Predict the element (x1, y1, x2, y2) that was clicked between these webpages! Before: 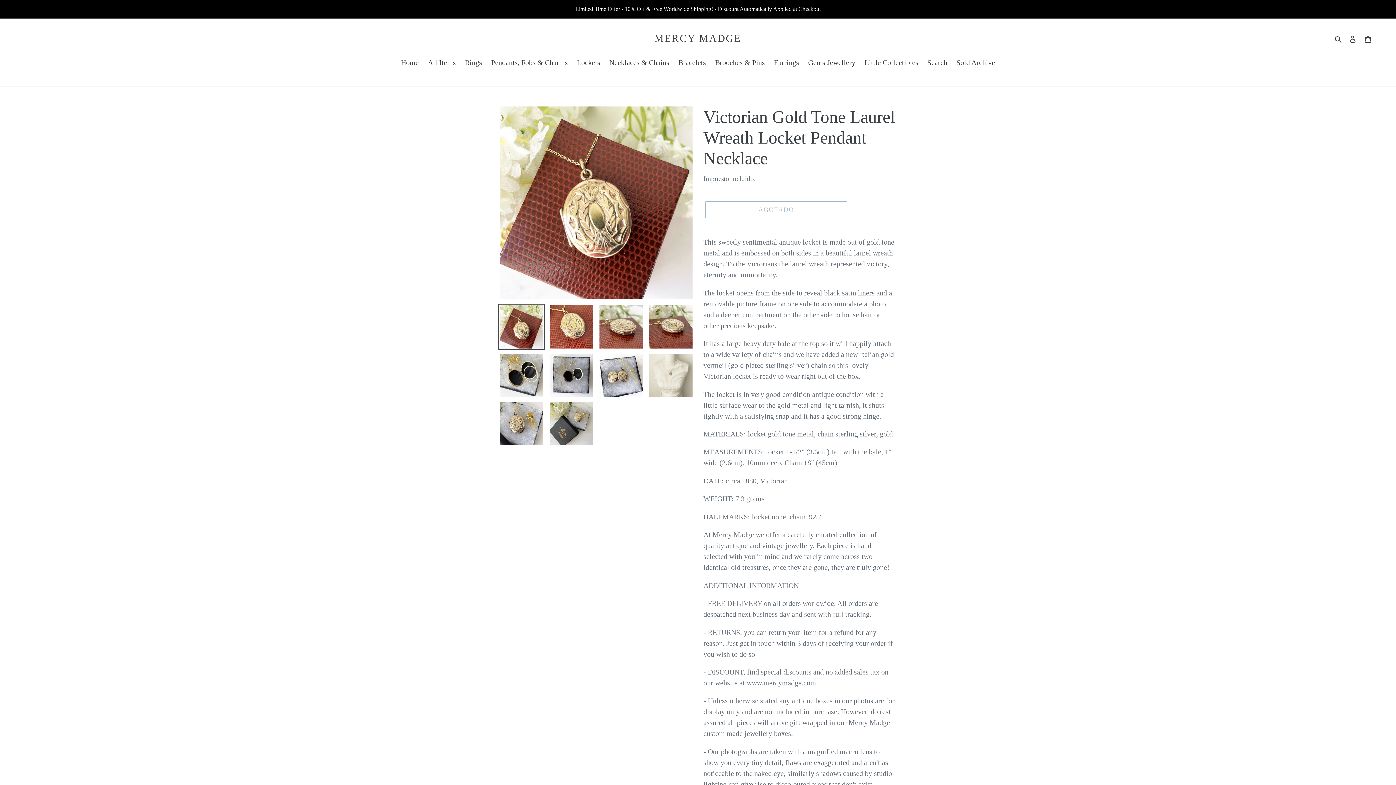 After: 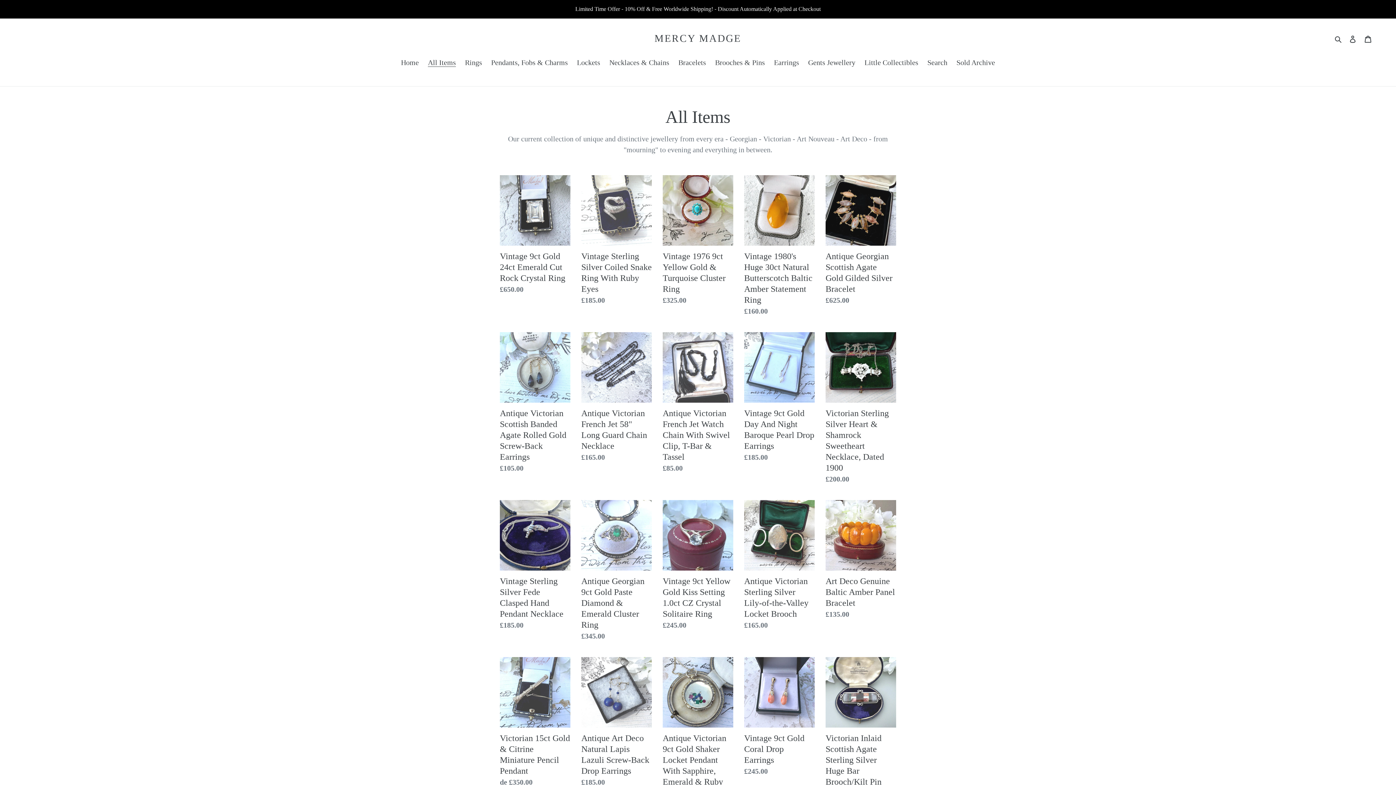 Action: label: All Items bbox: (424, 57, 459, 69)